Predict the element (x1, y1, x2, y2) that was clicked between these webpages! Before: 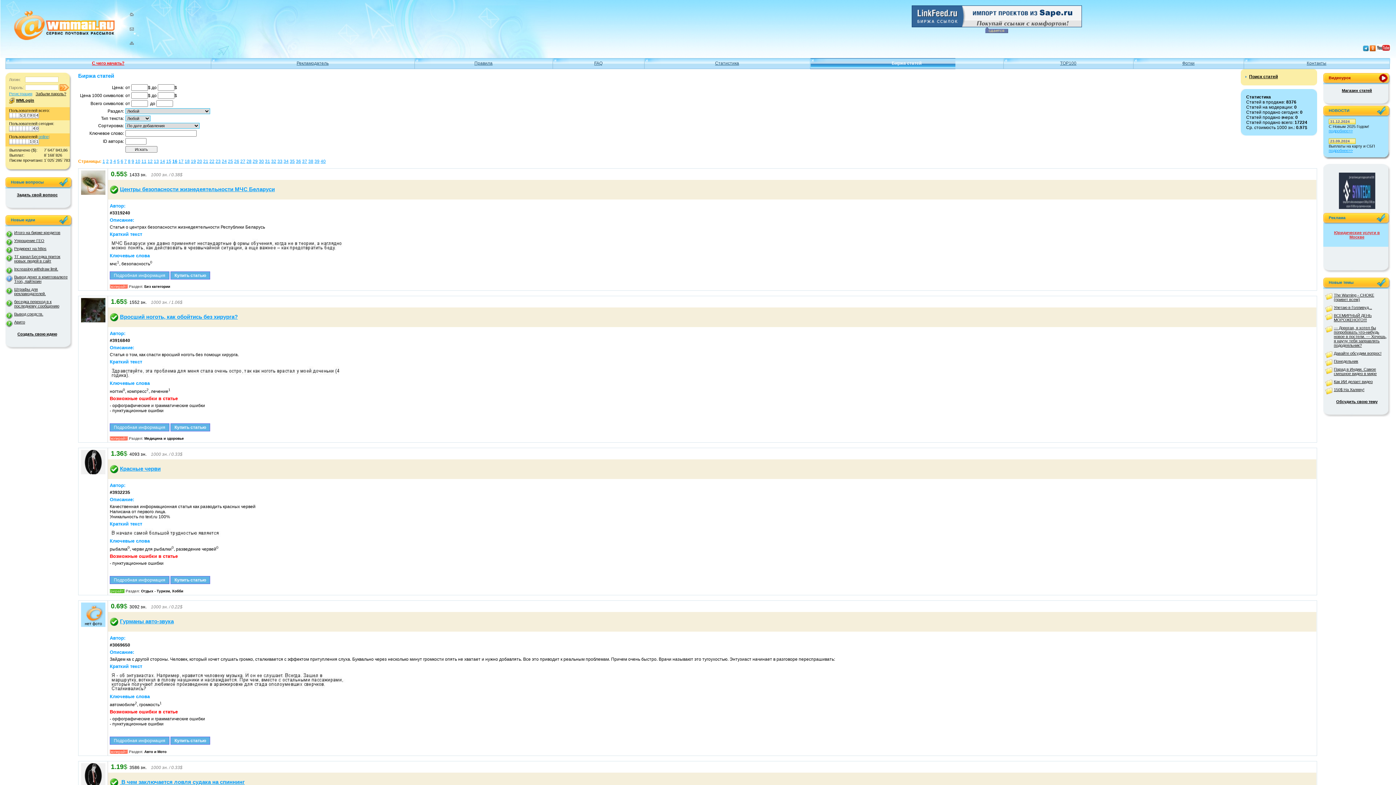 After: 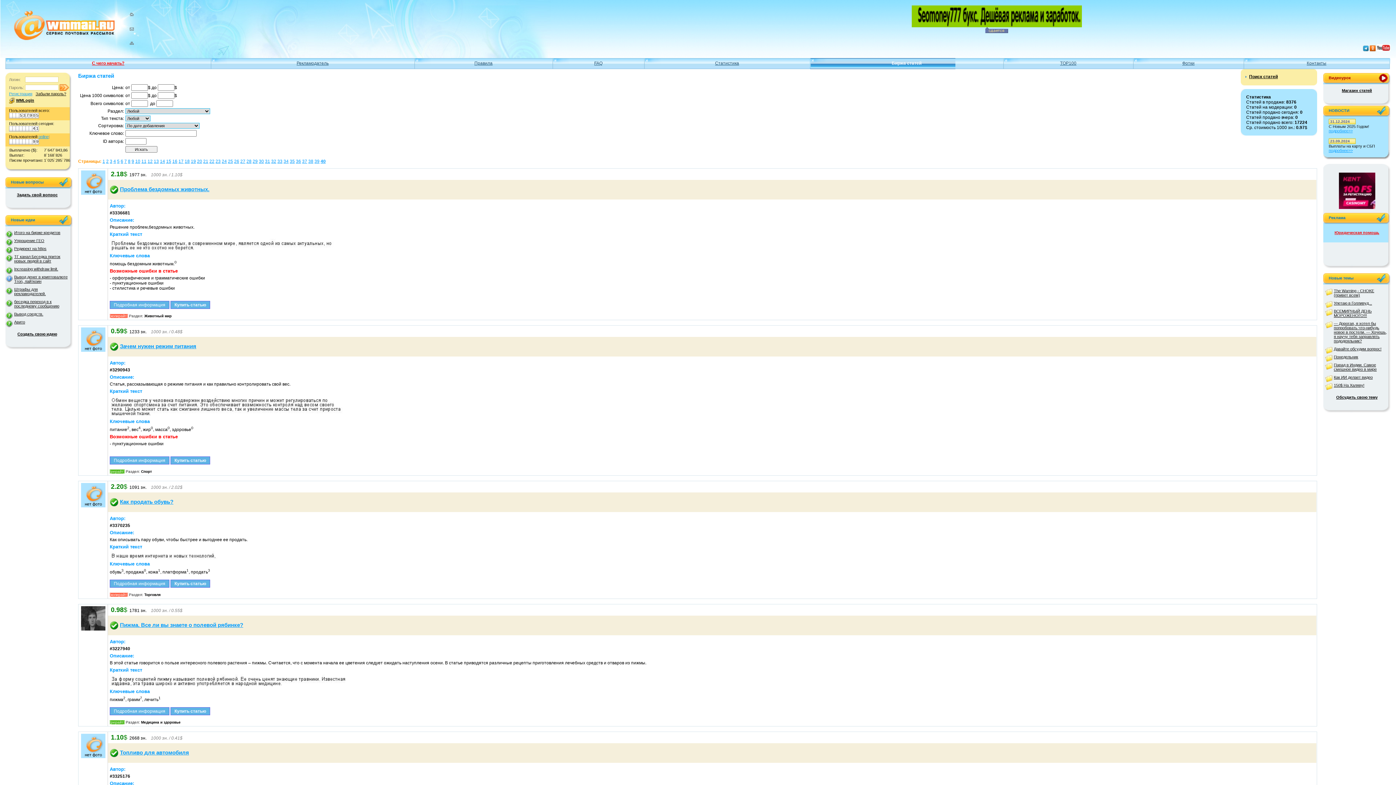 Action: label: 40 bbox: (320, 158, 325, 164)